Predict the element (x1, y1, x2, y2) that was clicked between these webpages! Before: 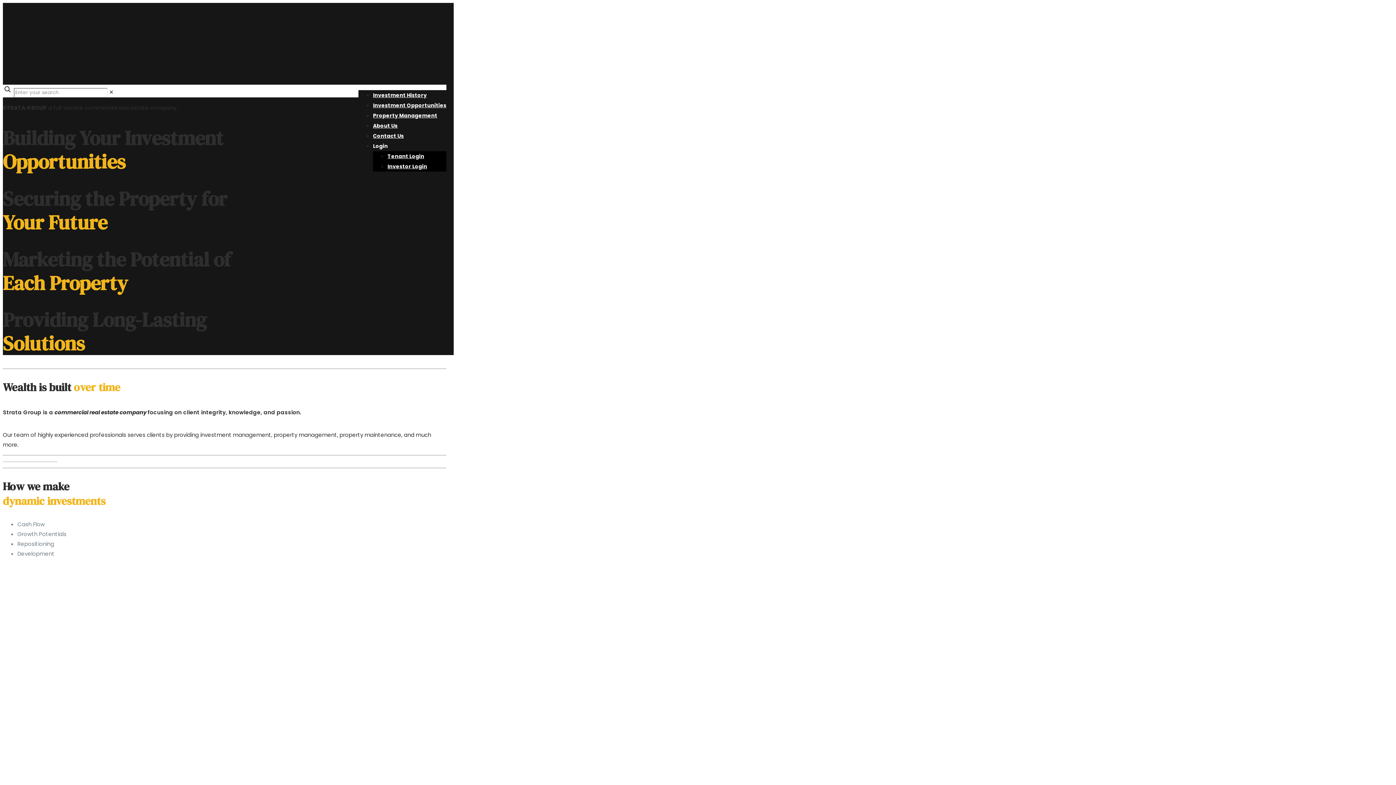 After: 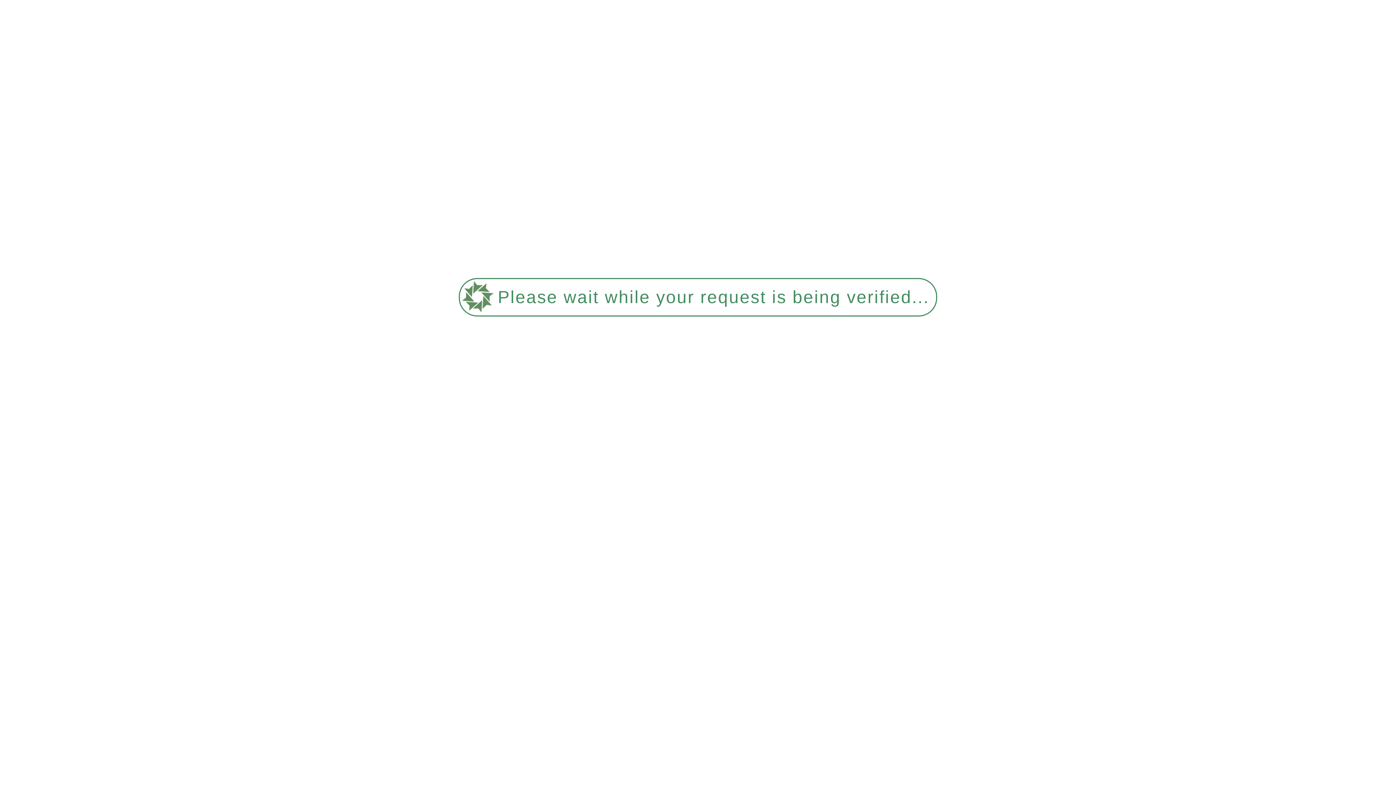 Action: bbox: (373, 106, 437, 124) label: Property Management